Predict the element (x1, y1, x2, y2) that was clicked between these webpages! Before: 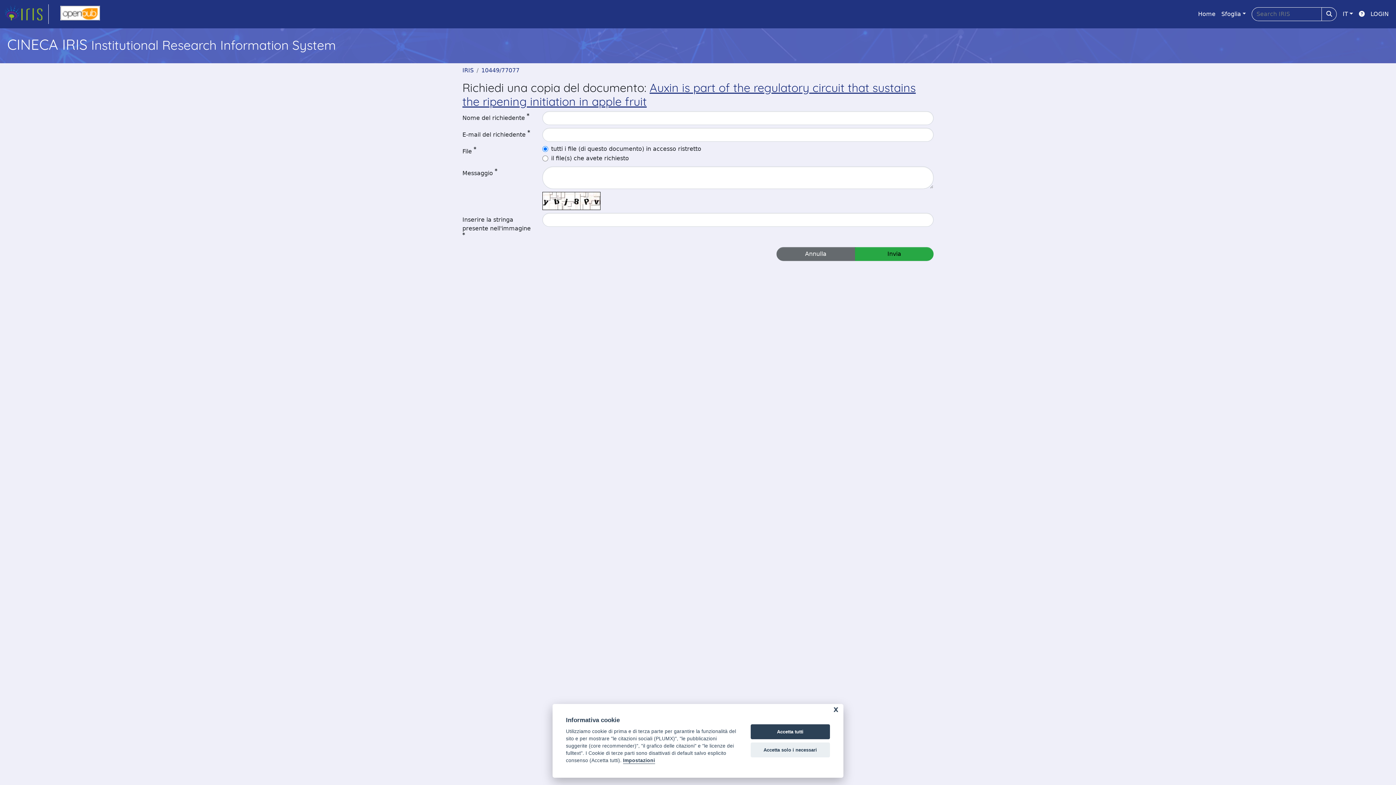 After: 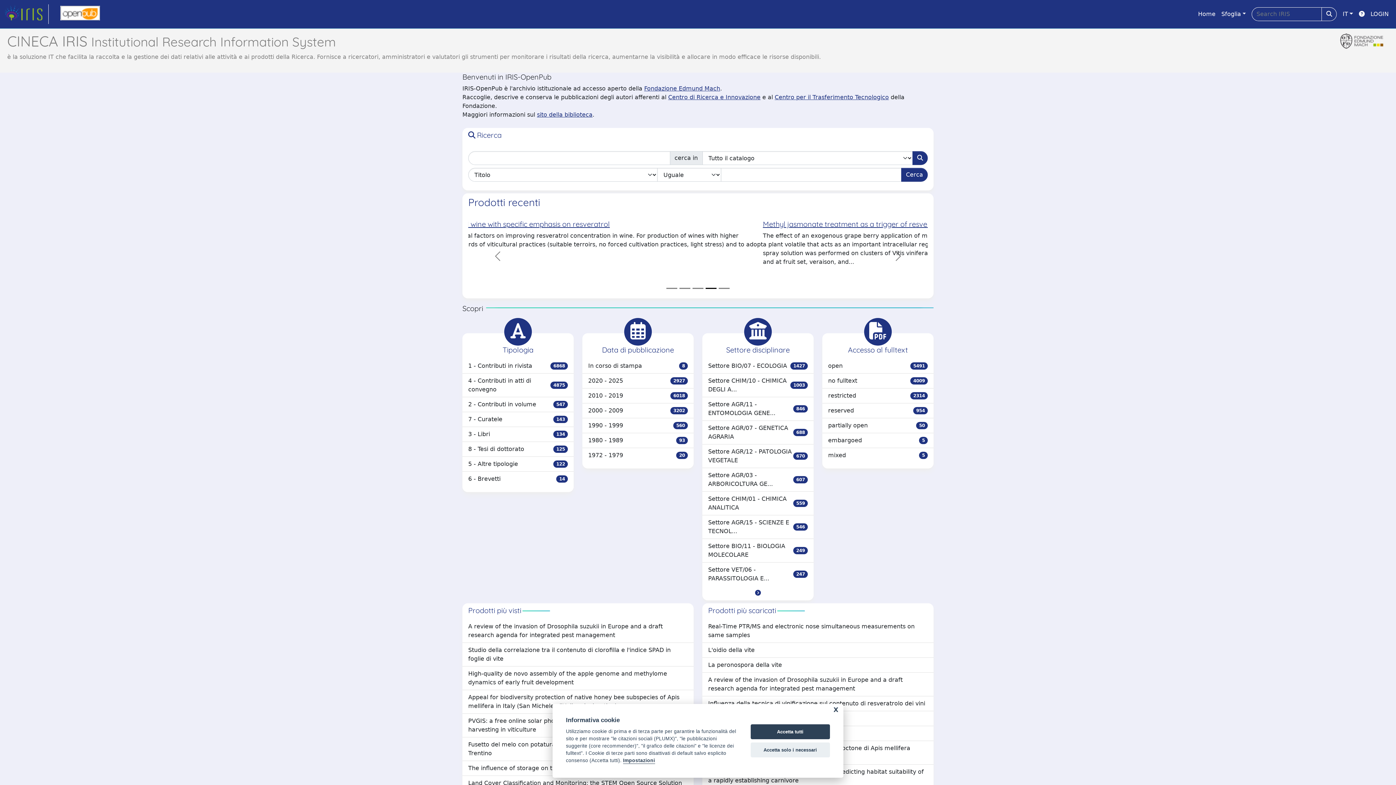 Action: bbox: (1195, 6, 1218, 21) label: Home